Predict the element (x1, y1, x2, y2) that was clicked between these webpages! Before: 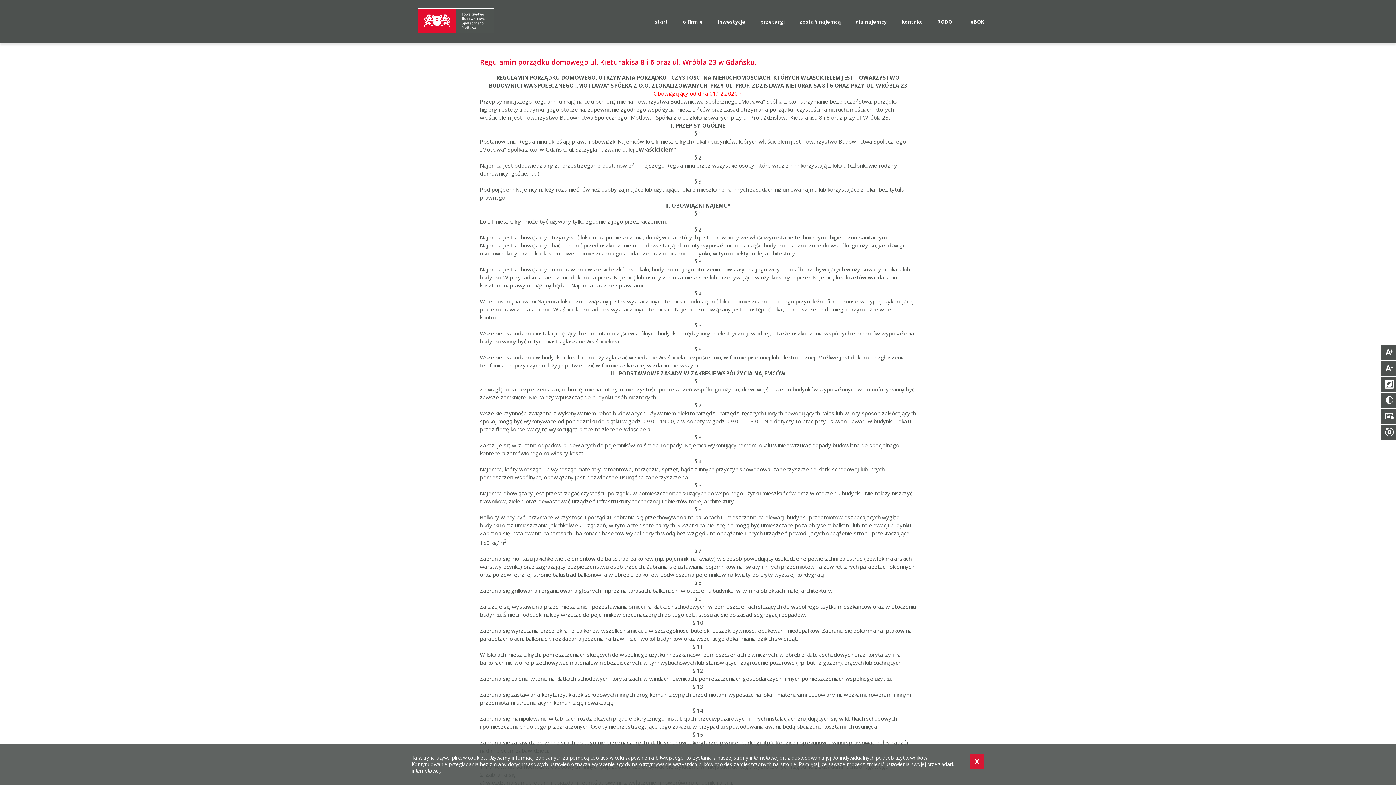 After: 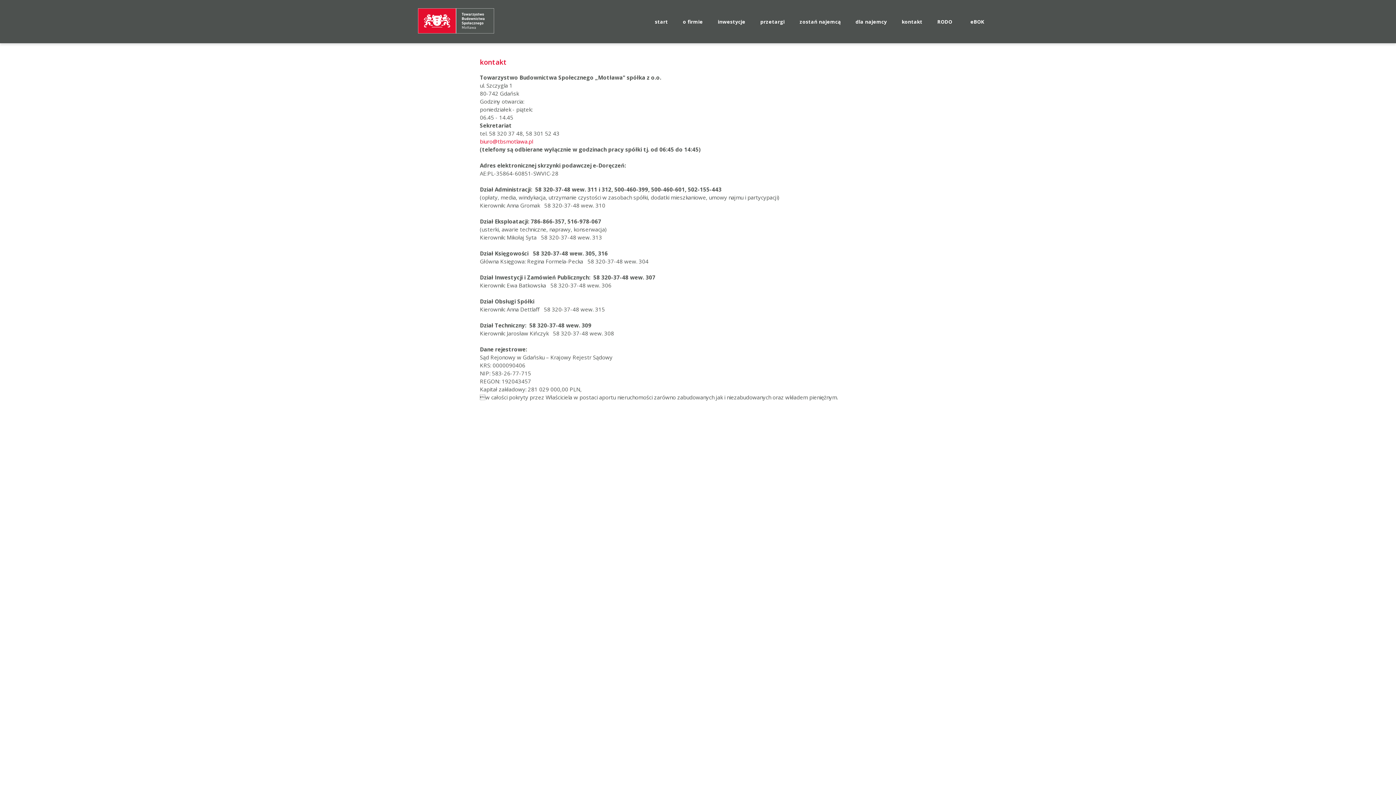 Action: bbox: (894, 0, 930, 43) label: kontakt